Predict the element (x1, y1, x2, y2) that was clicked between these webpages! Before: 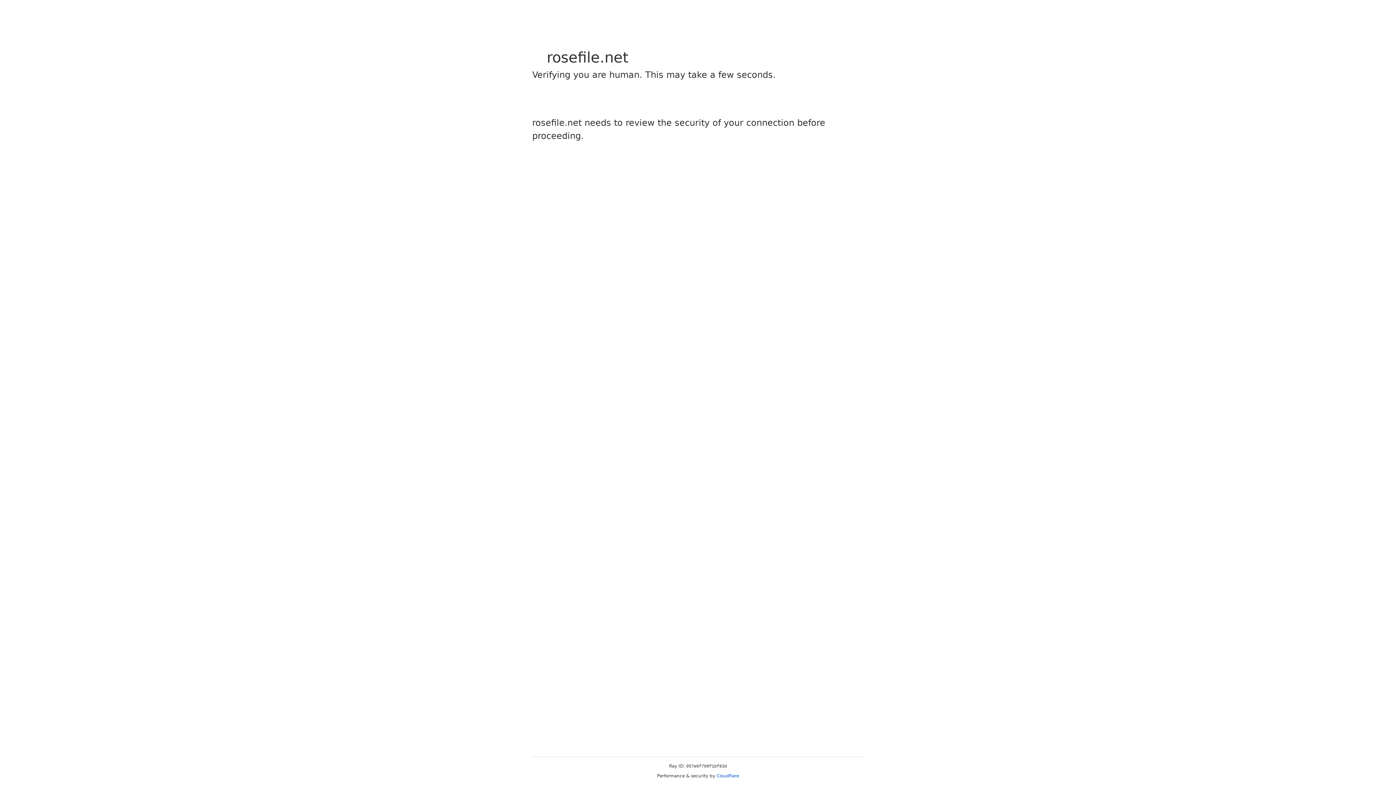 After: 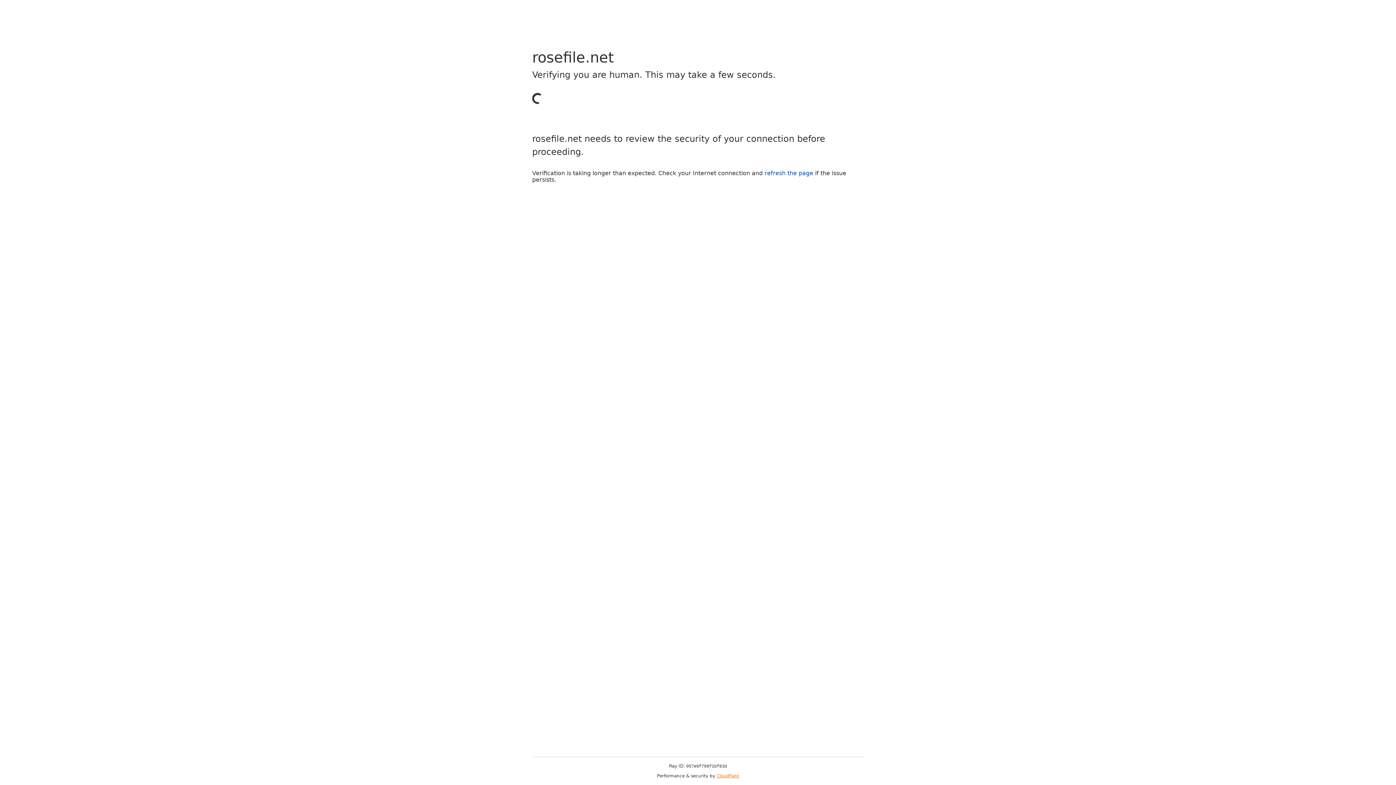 Action: bbox: (716, 773, 739, 778) label: Cloudflare